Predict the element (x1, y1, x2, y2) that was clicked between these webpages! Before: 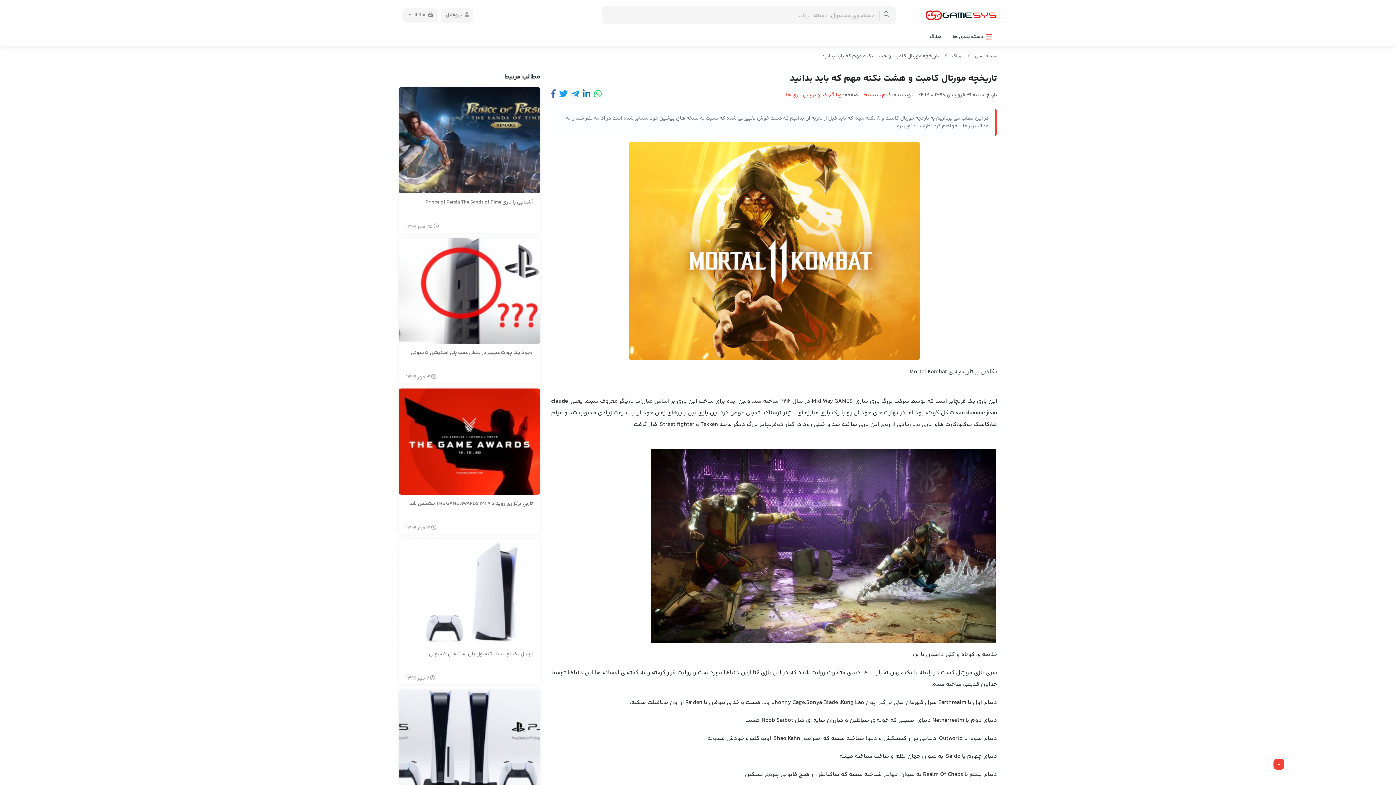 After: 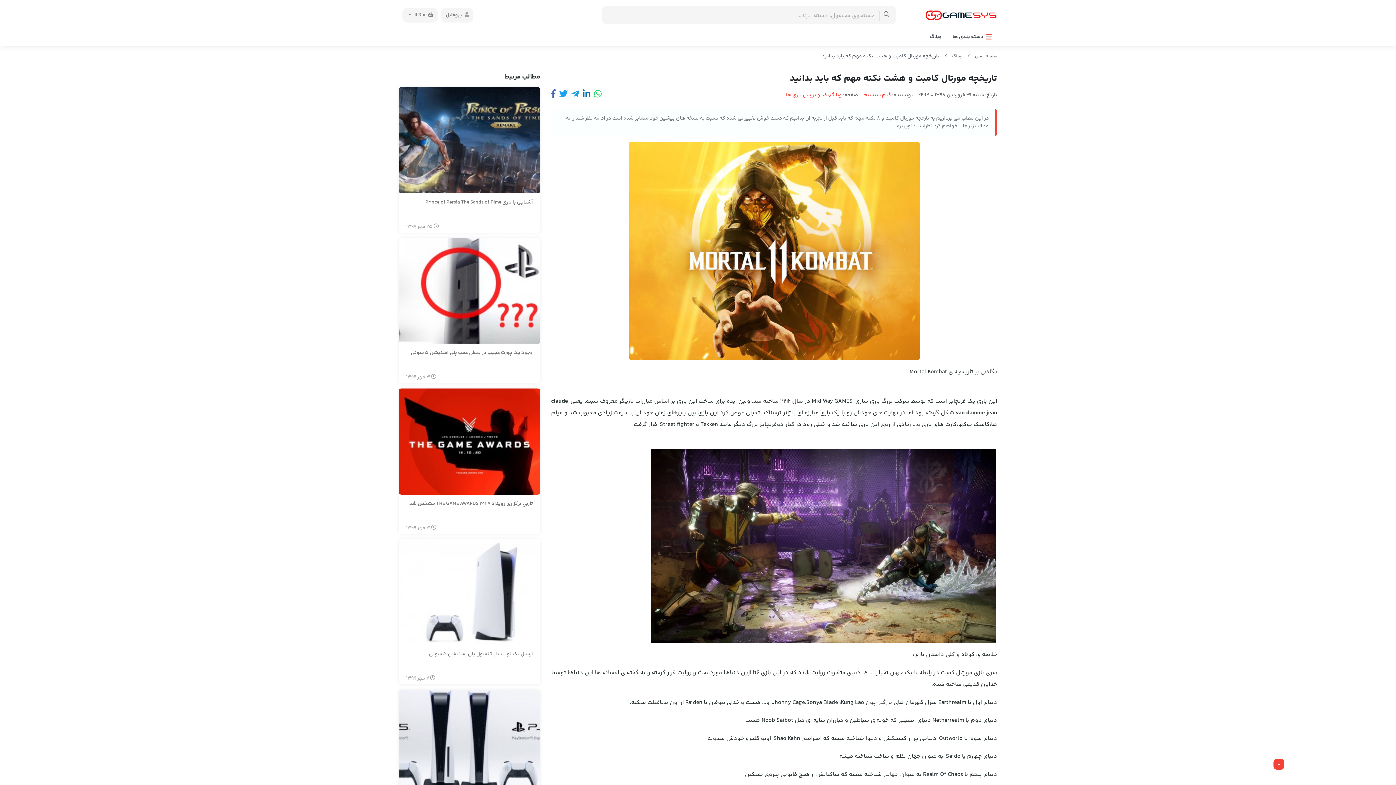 Action: bbox: (559, 88, 568, 101)